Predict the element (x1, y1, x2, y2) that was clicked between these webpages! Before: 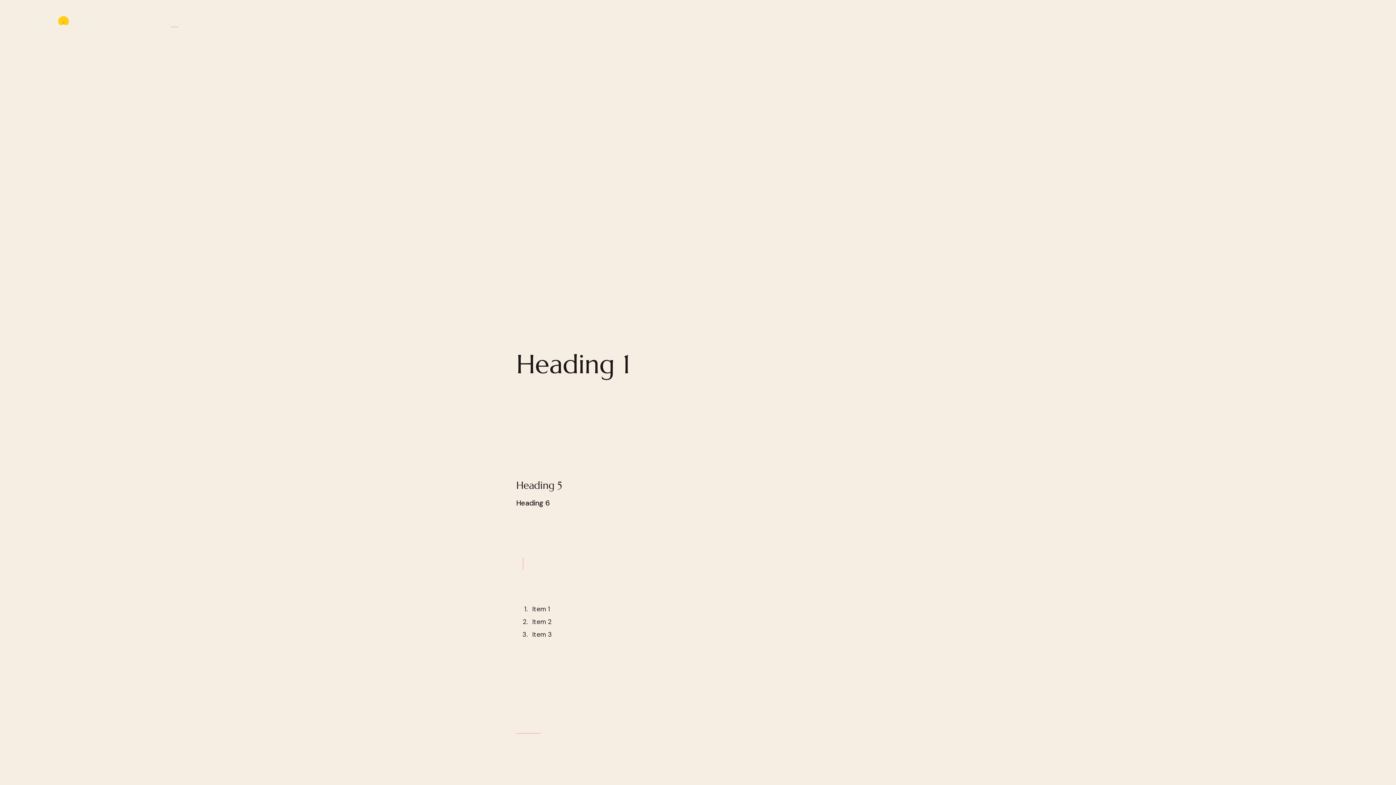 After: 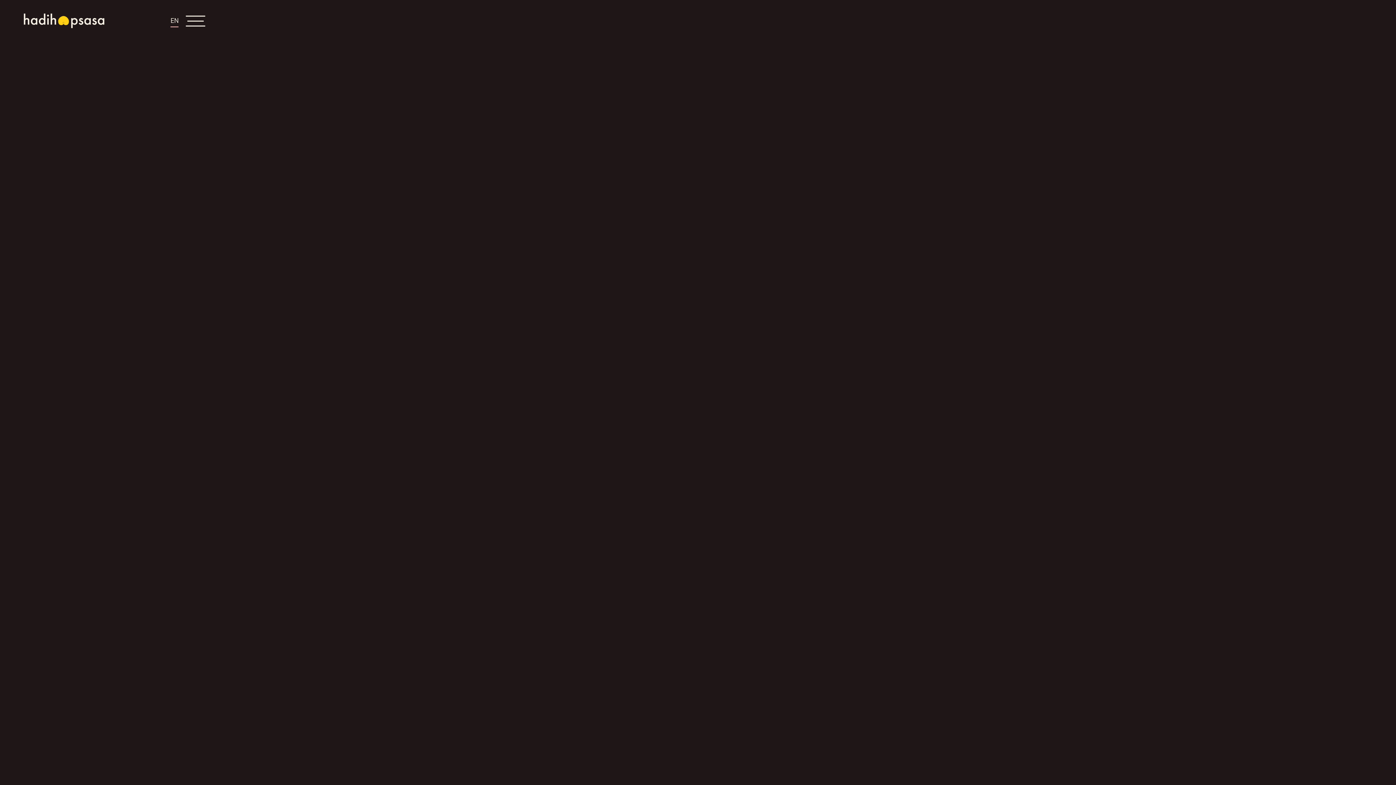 Action: label: home bbox: (18, 9, 112, 33)